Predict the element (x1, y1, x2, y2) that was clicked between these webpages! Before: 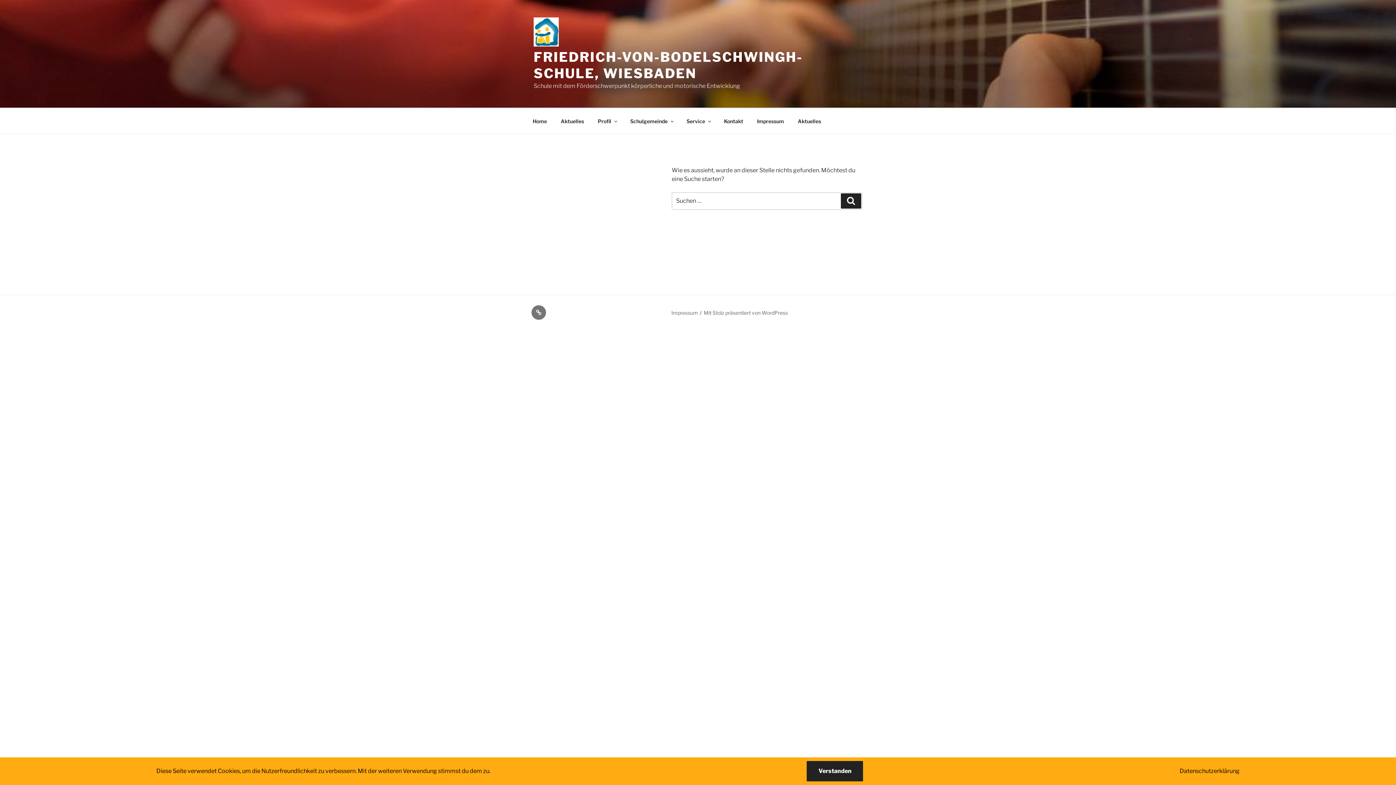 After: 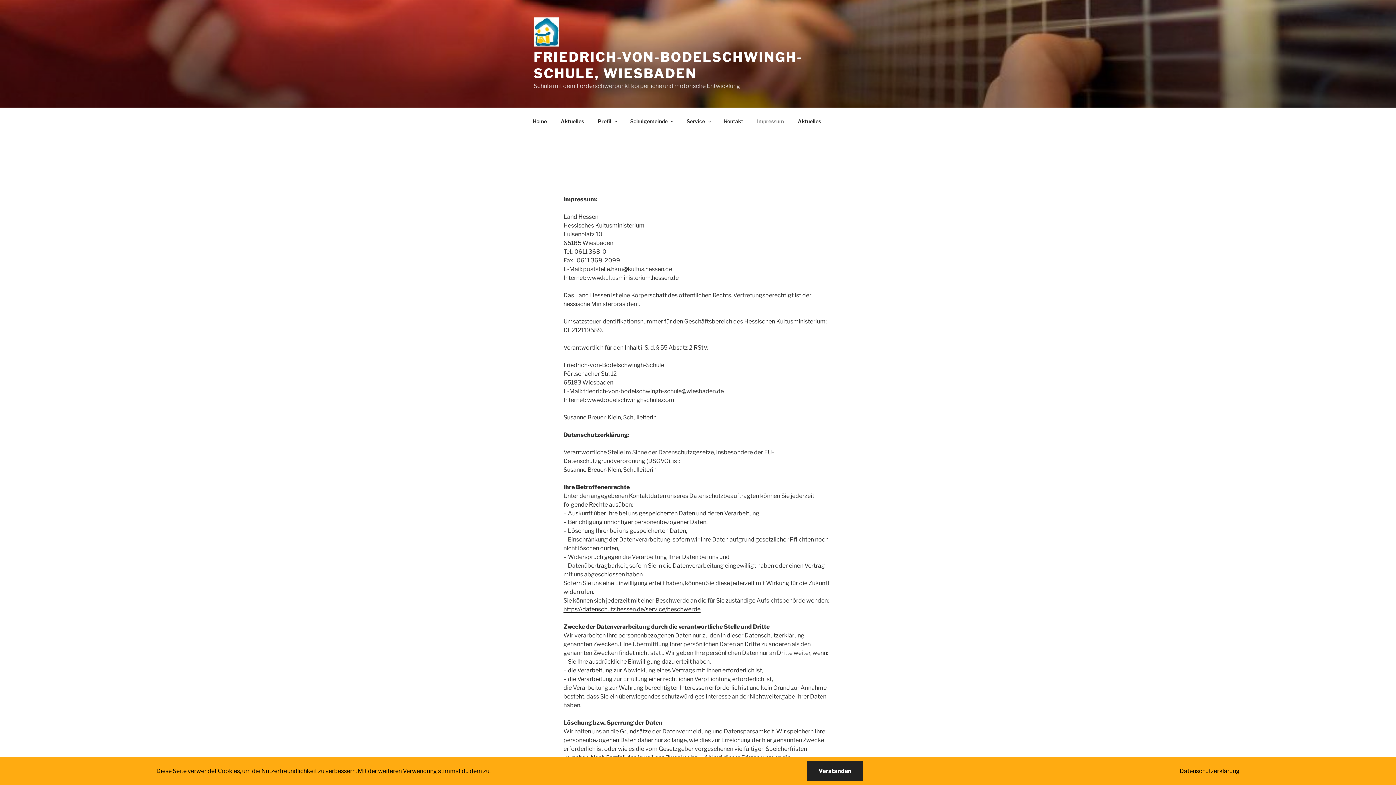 Action: label: Impressum bbox: (531, 305, 546, 320)